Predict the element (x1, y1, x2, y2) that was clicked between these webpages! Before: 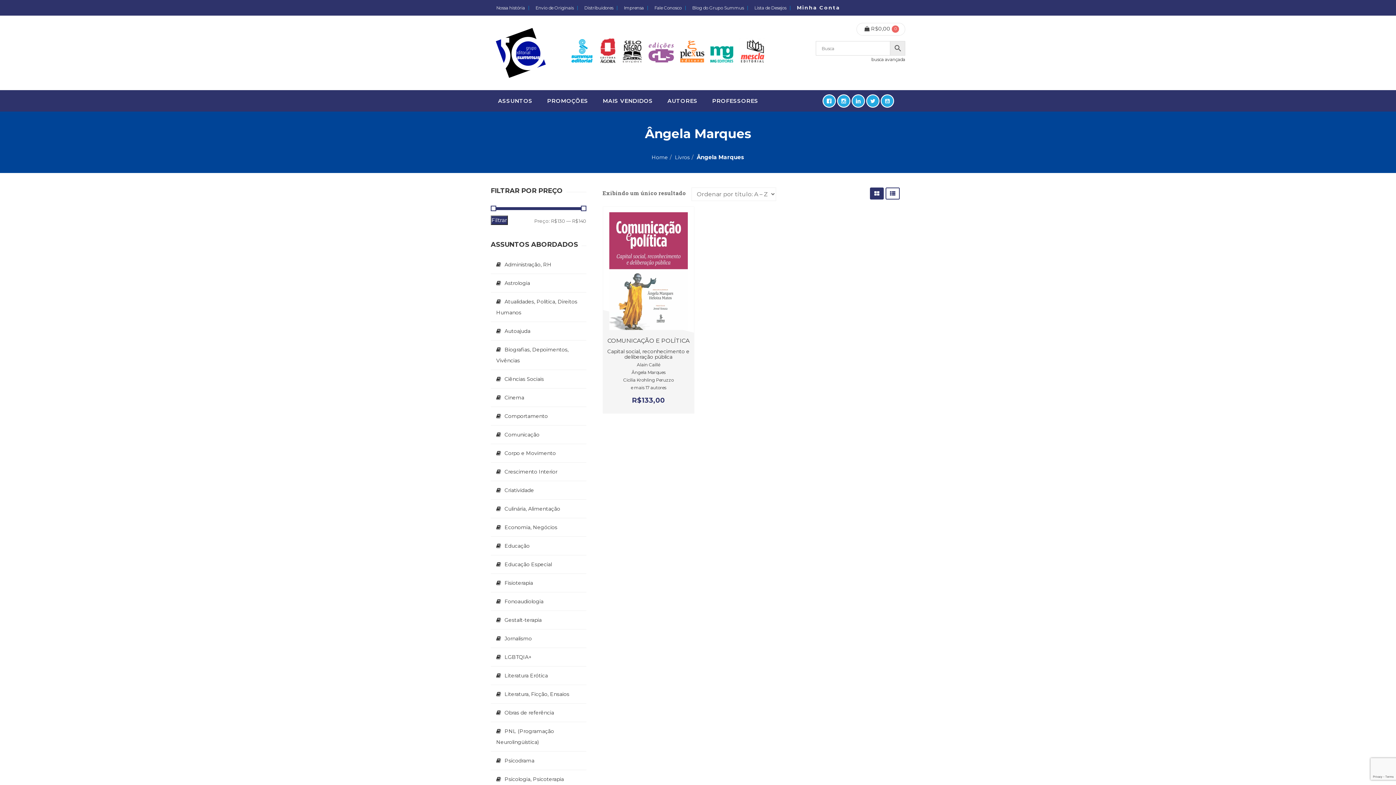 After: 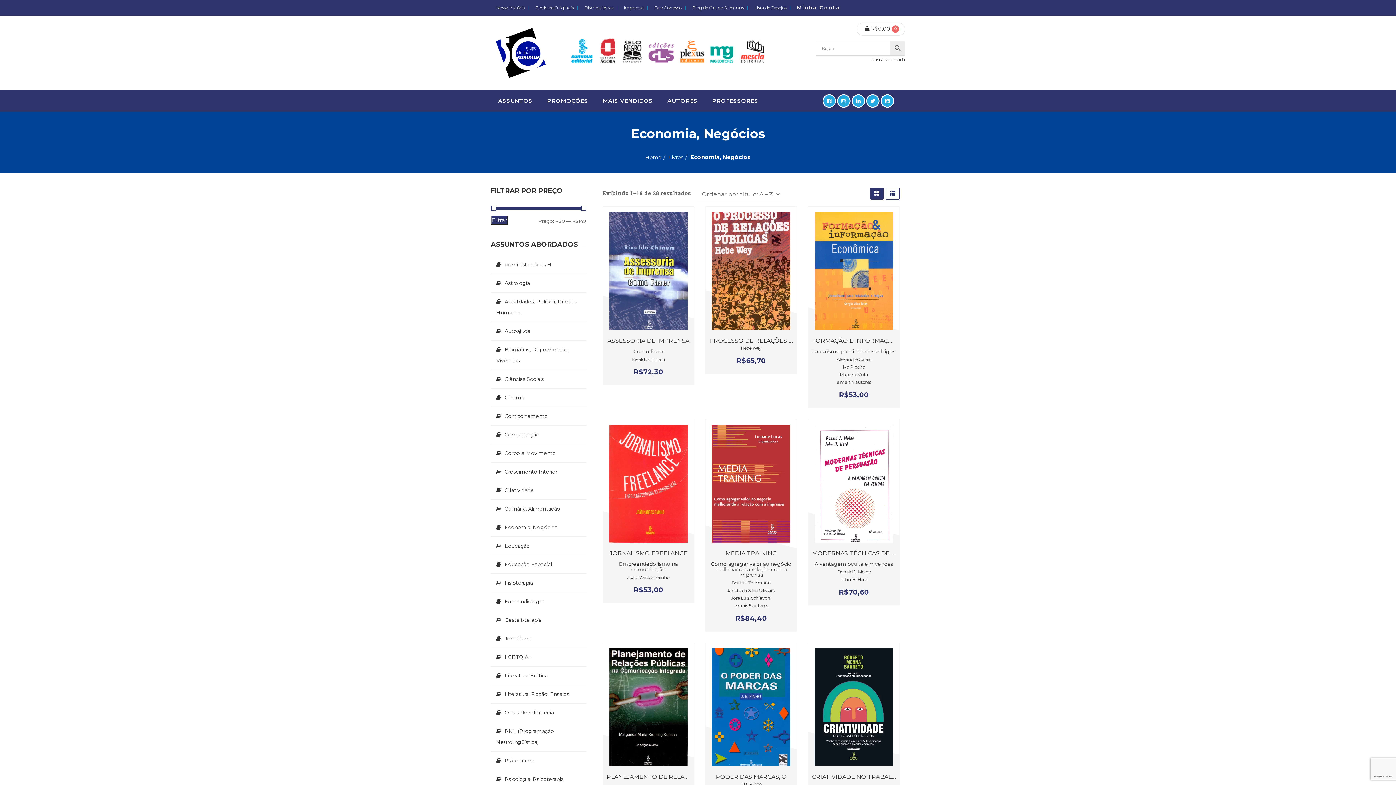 Action: label: Economia, Negócios bbox: (490, 518, 586, 536)